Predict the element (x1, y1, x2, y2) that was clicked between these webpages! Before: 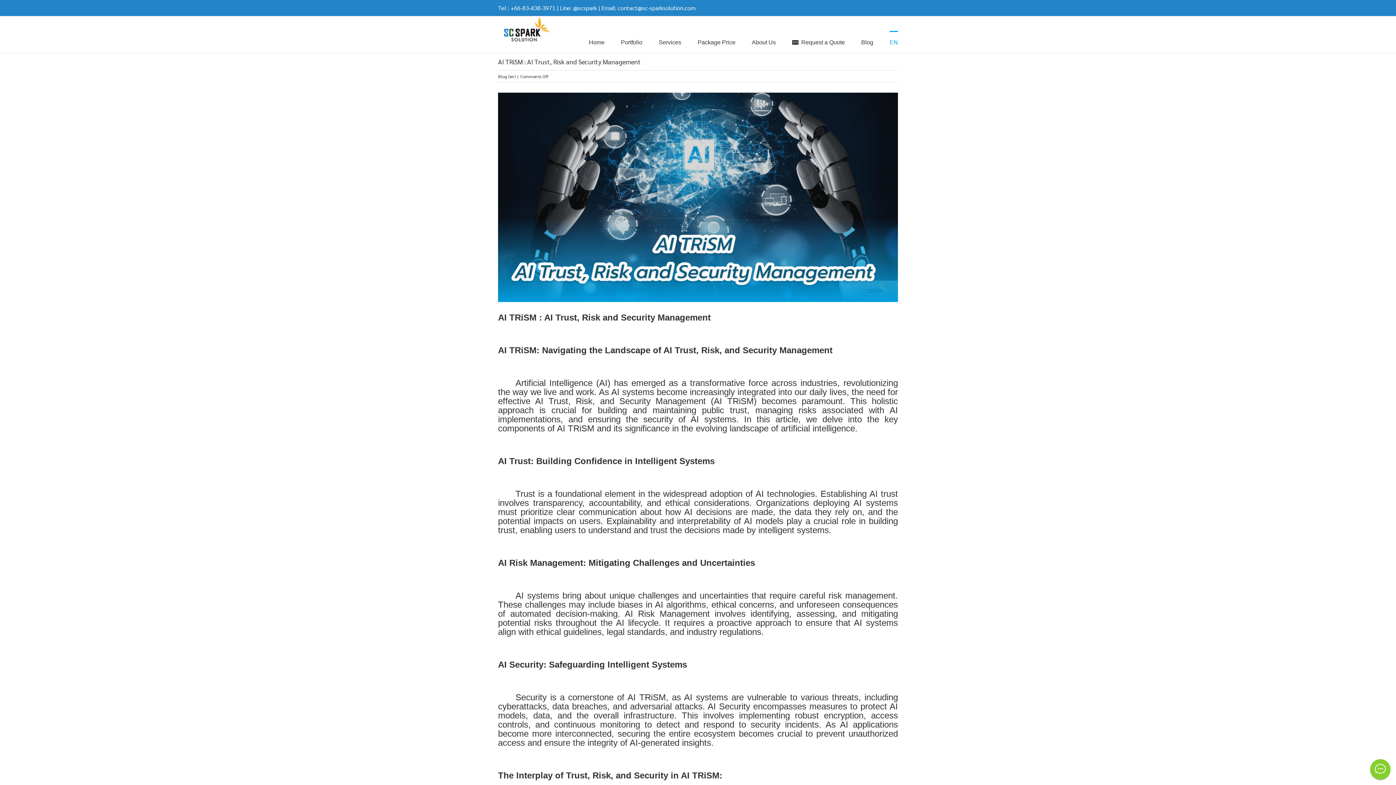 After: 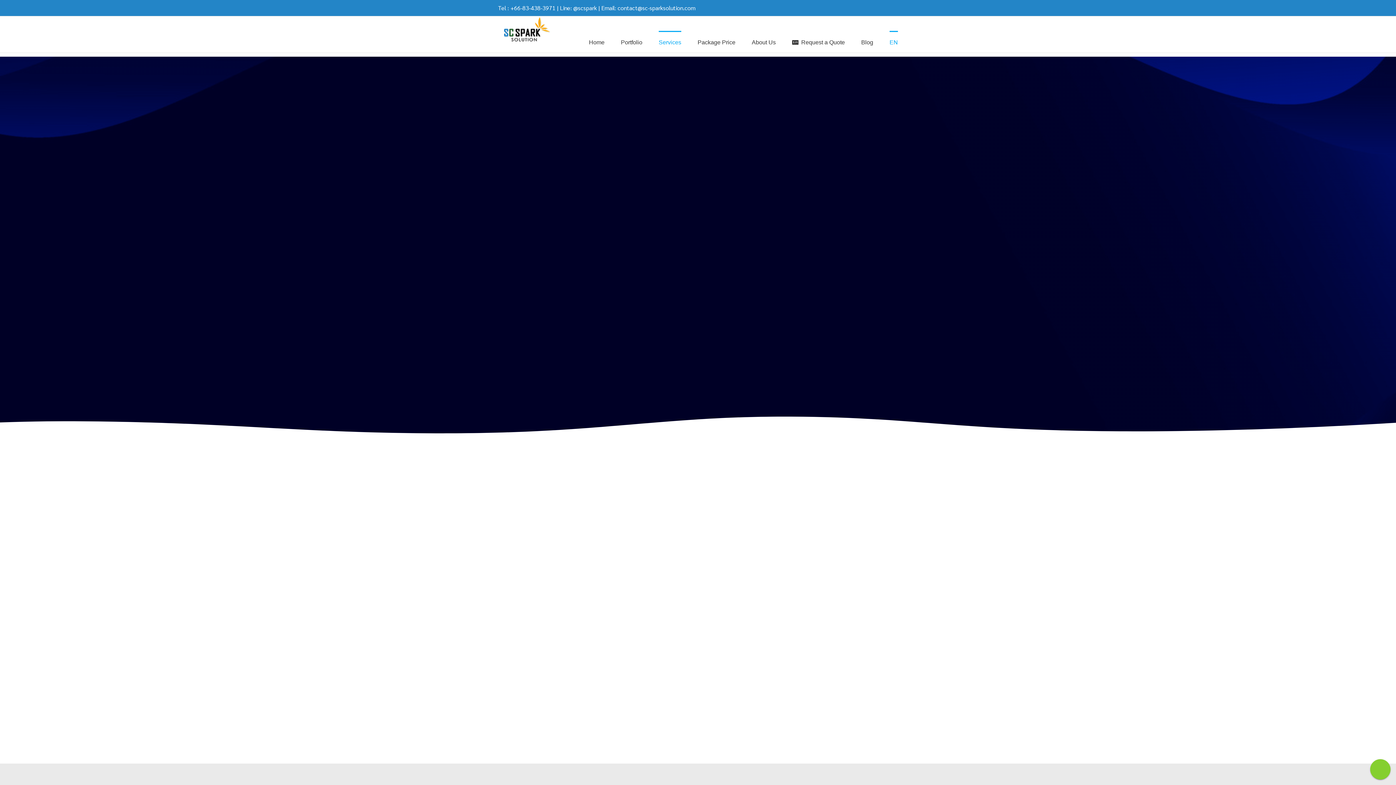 Action: label: Services bbox: (658, 30, 681, 52)